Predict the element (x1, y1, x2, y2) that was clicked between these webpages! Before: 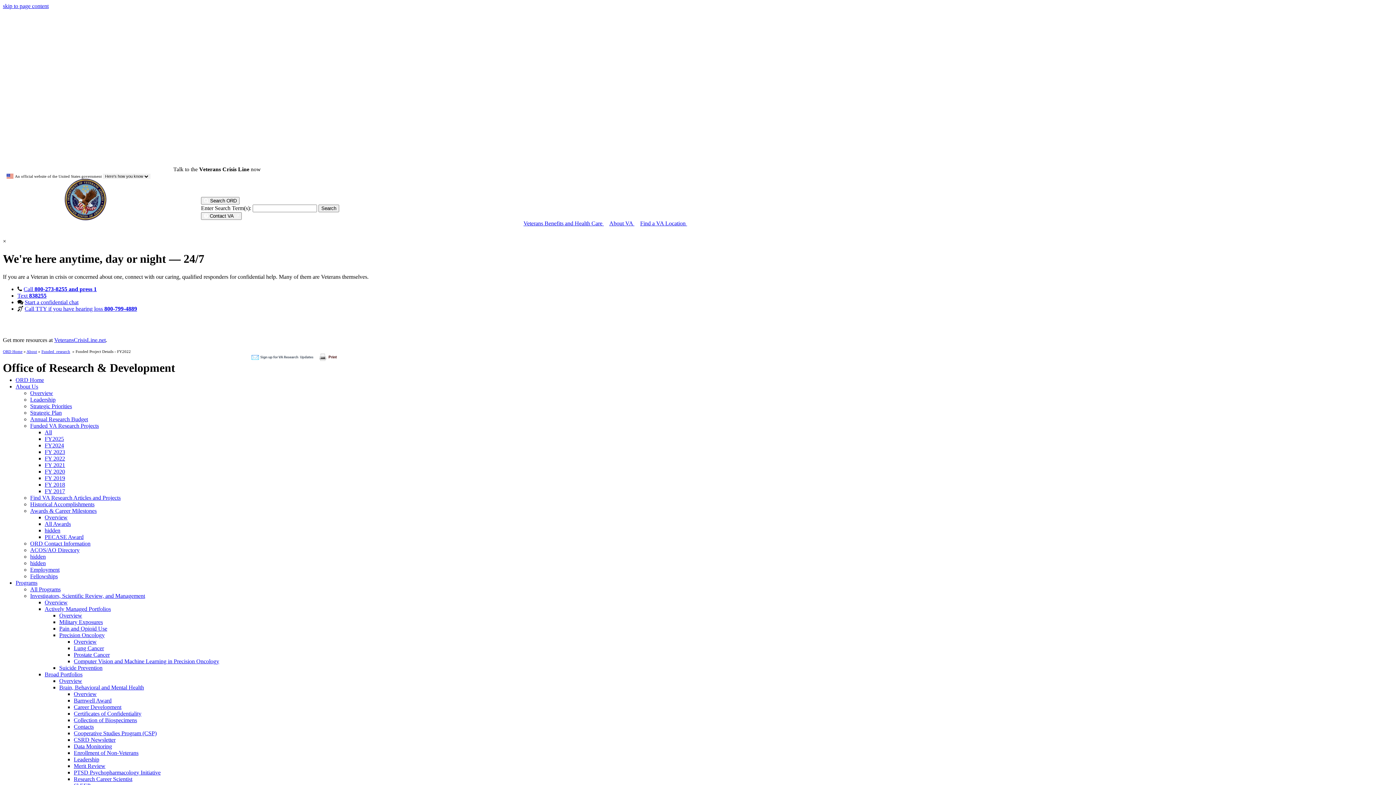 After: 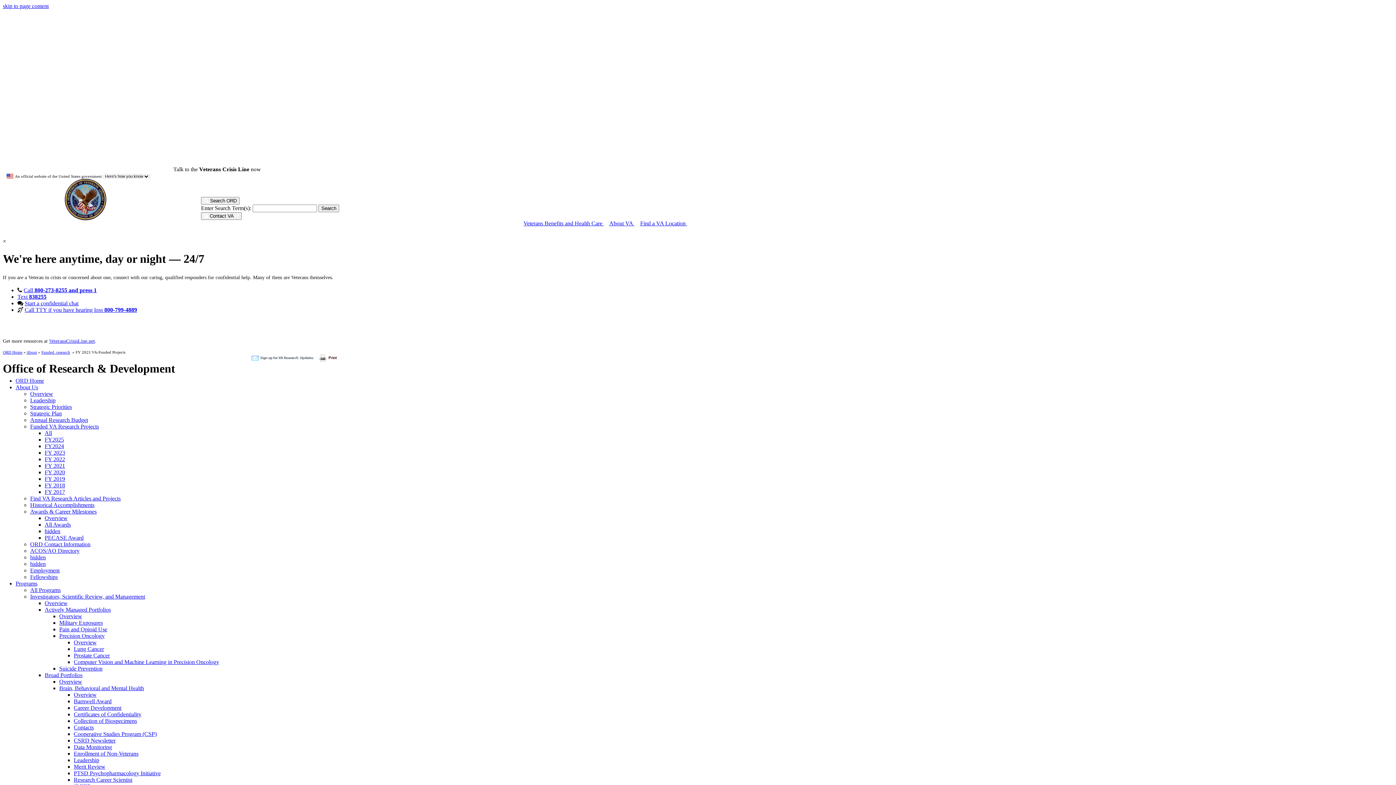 Action: bbox: (44, 448, 65, 455) label: FY 2023